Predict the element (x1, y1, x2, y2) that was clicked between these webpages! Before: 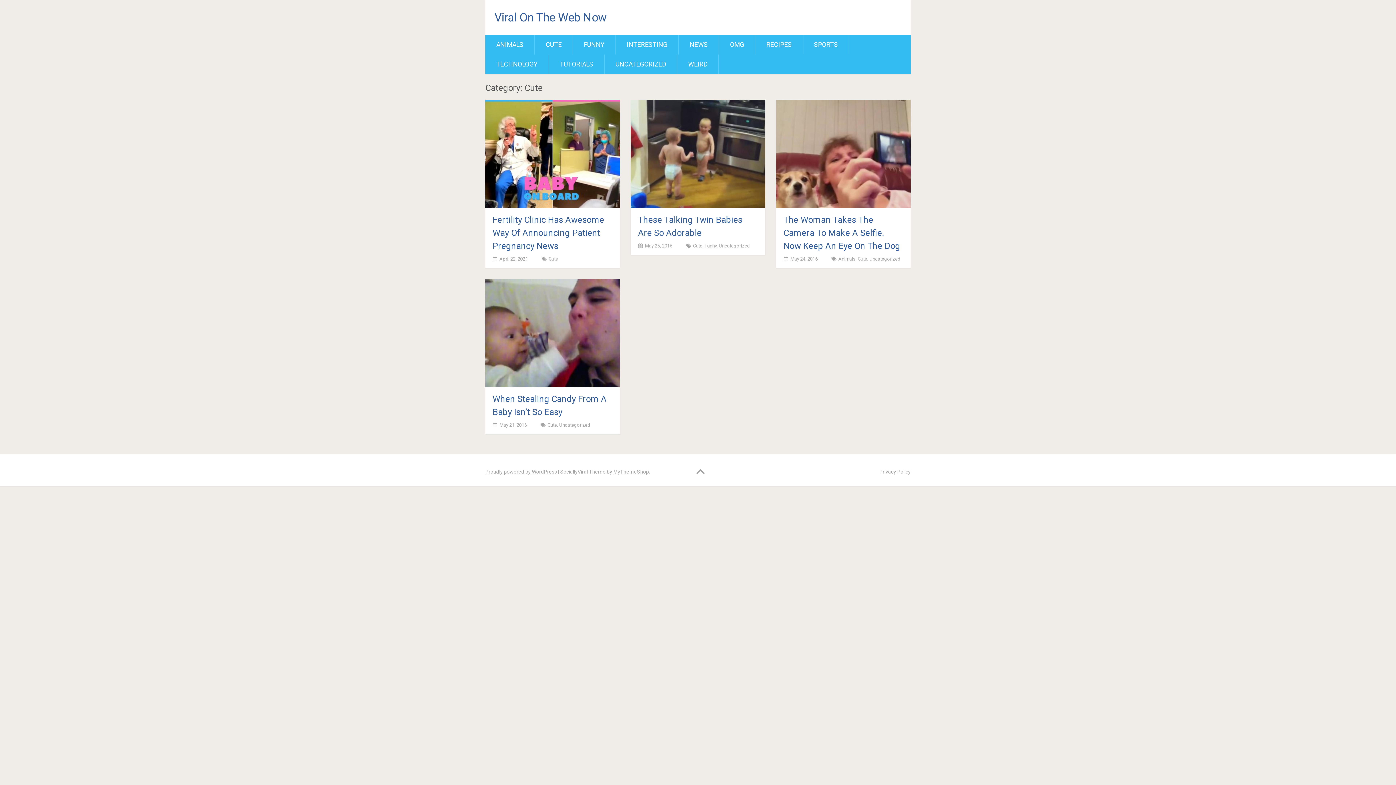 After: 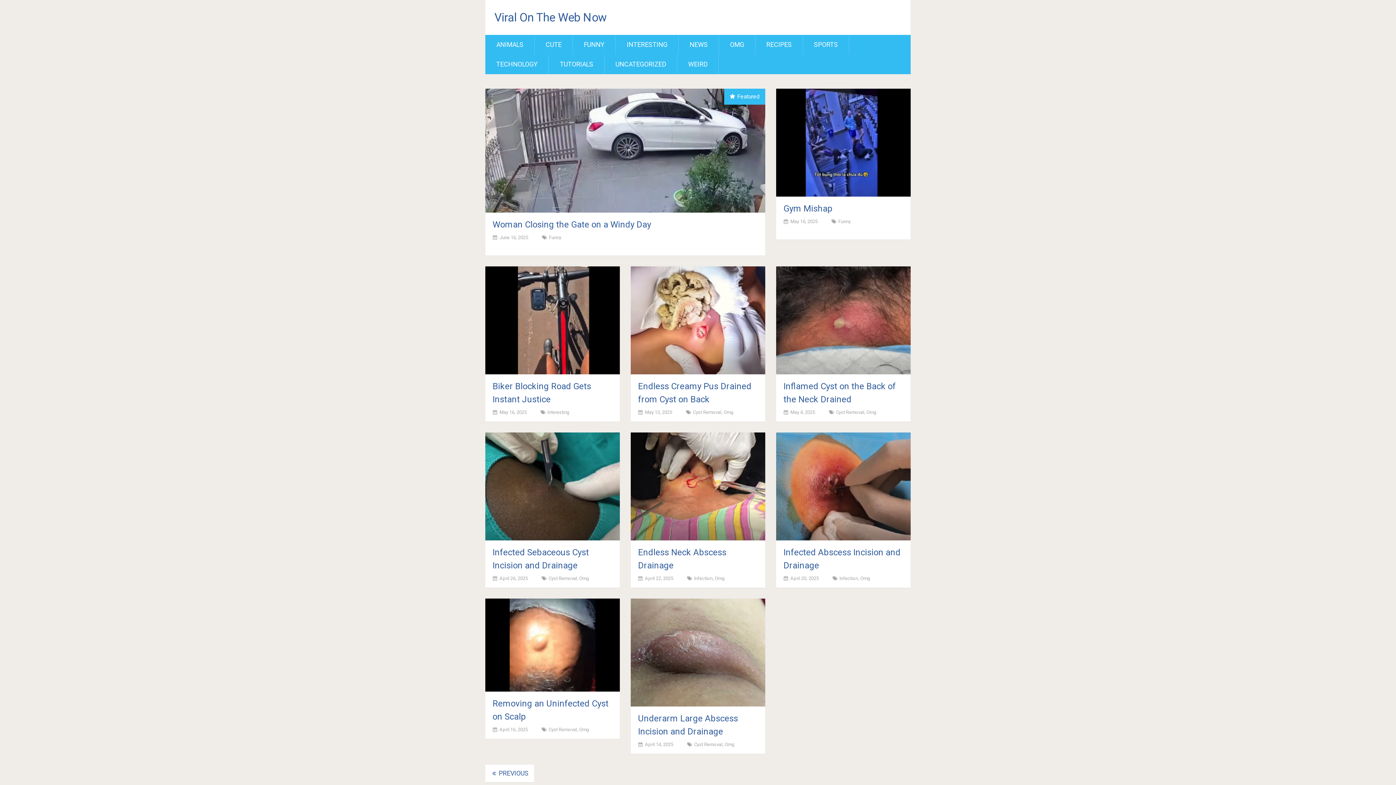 Action: label: Viral On The Web Now bbox: (494, 11, 606, 23)